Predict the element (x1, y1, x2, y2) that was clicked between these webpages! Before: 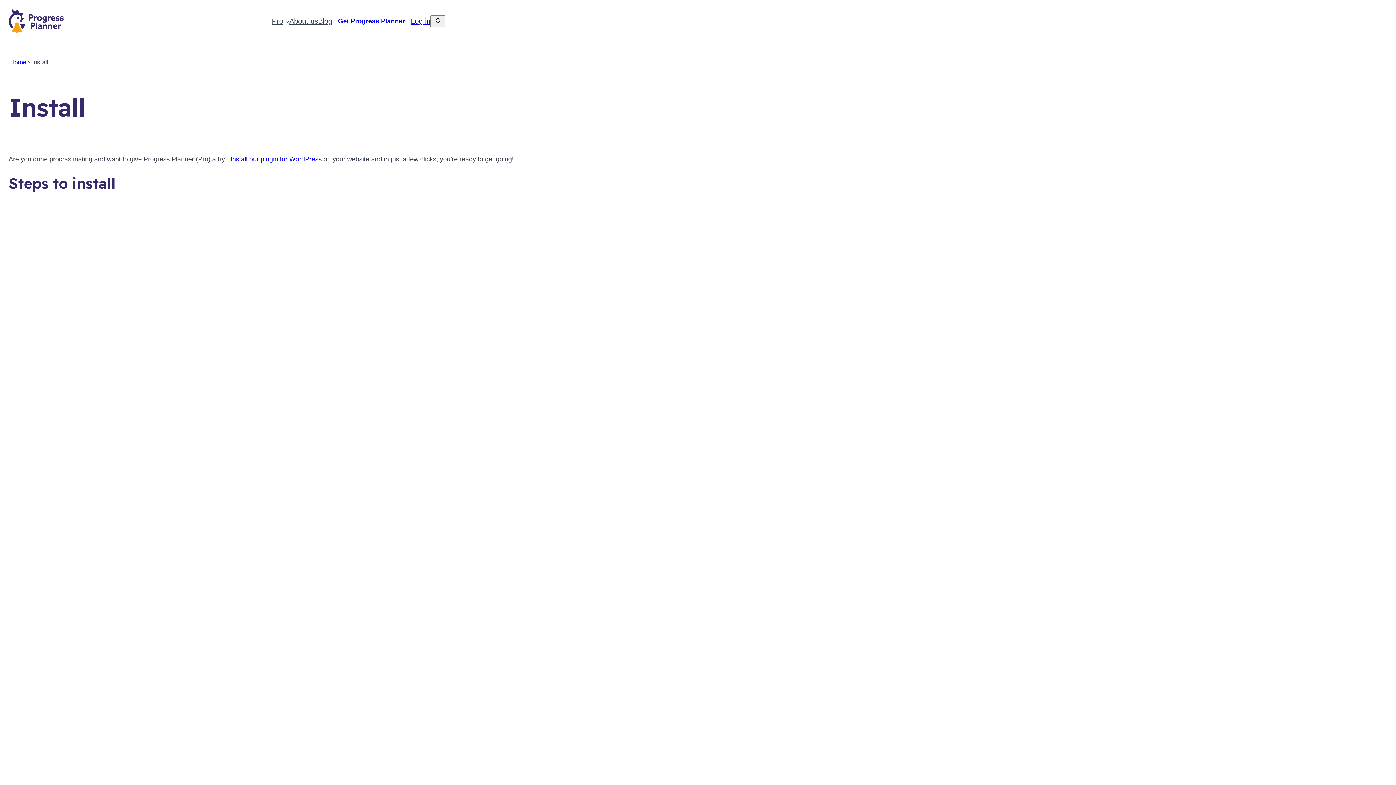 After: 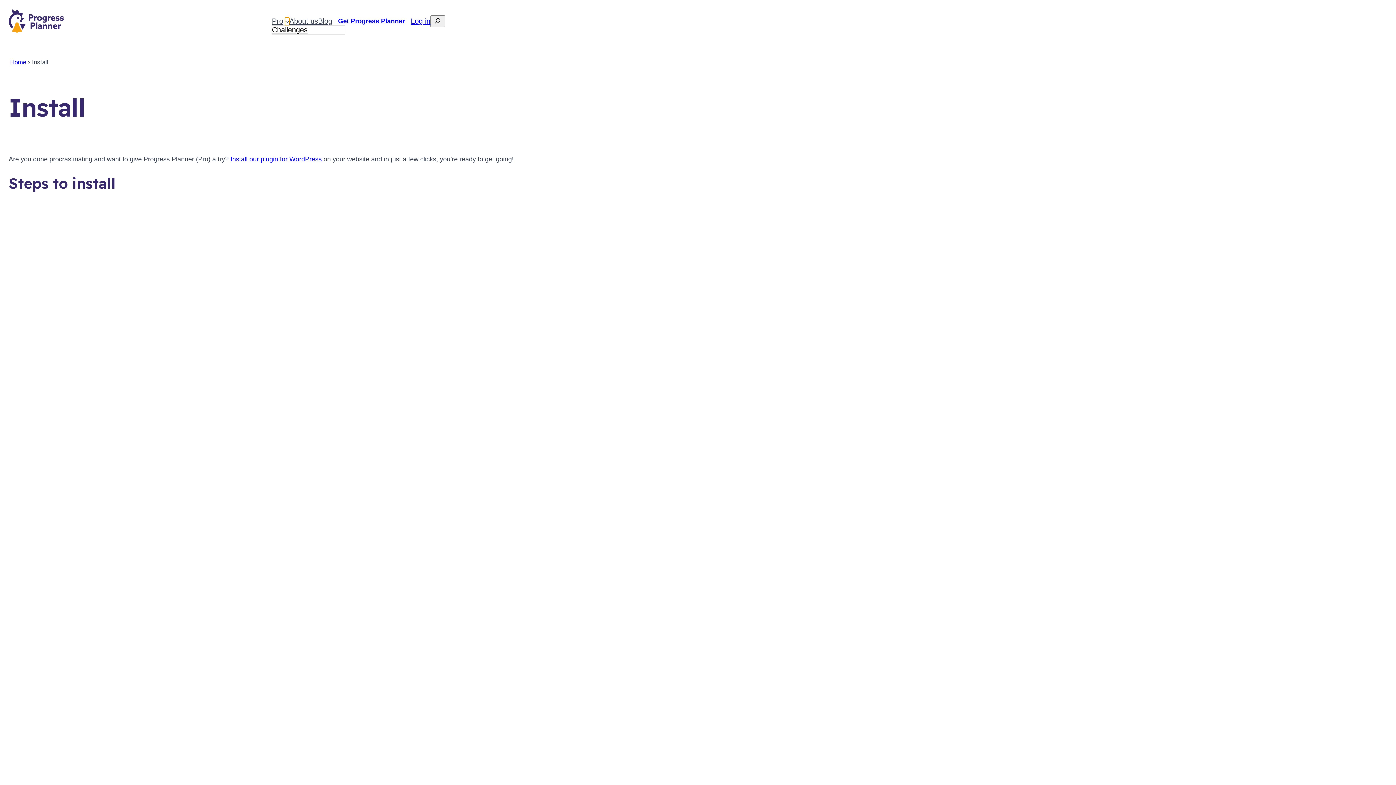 Action: label: Pro submenu bbox: (285, 18, 289, 23)